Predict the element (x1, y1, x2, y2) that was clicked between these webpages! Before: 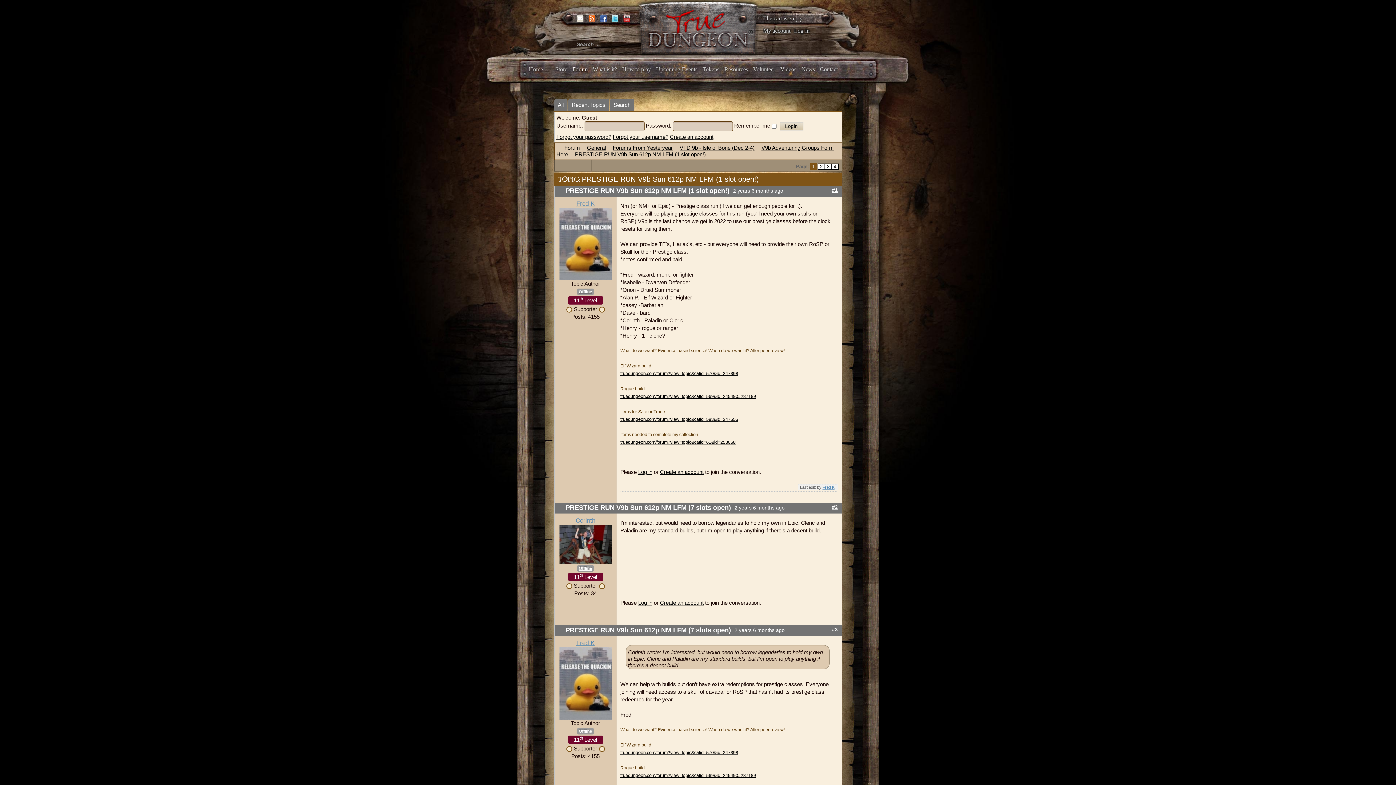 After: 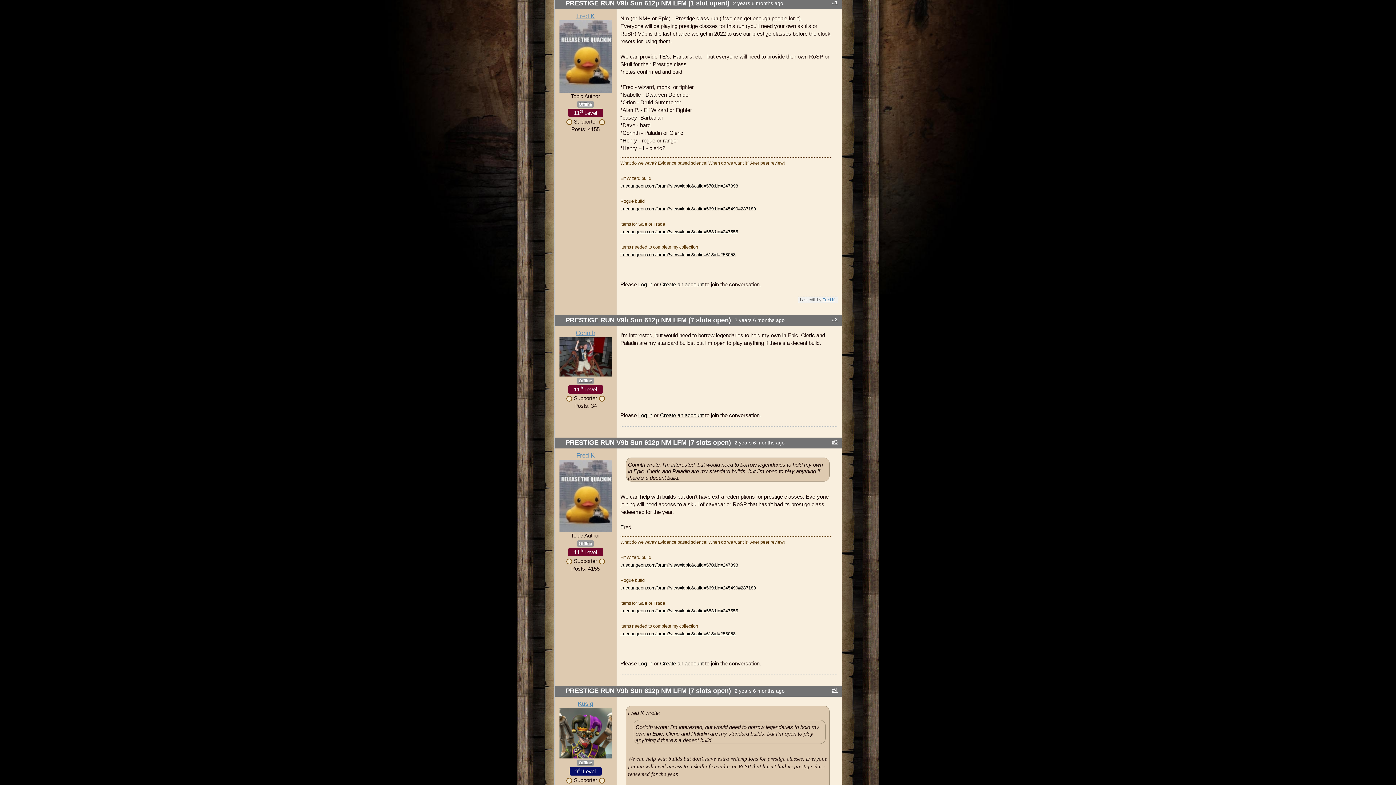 Action: bbox: (832, 187, 838, 193) label: #1